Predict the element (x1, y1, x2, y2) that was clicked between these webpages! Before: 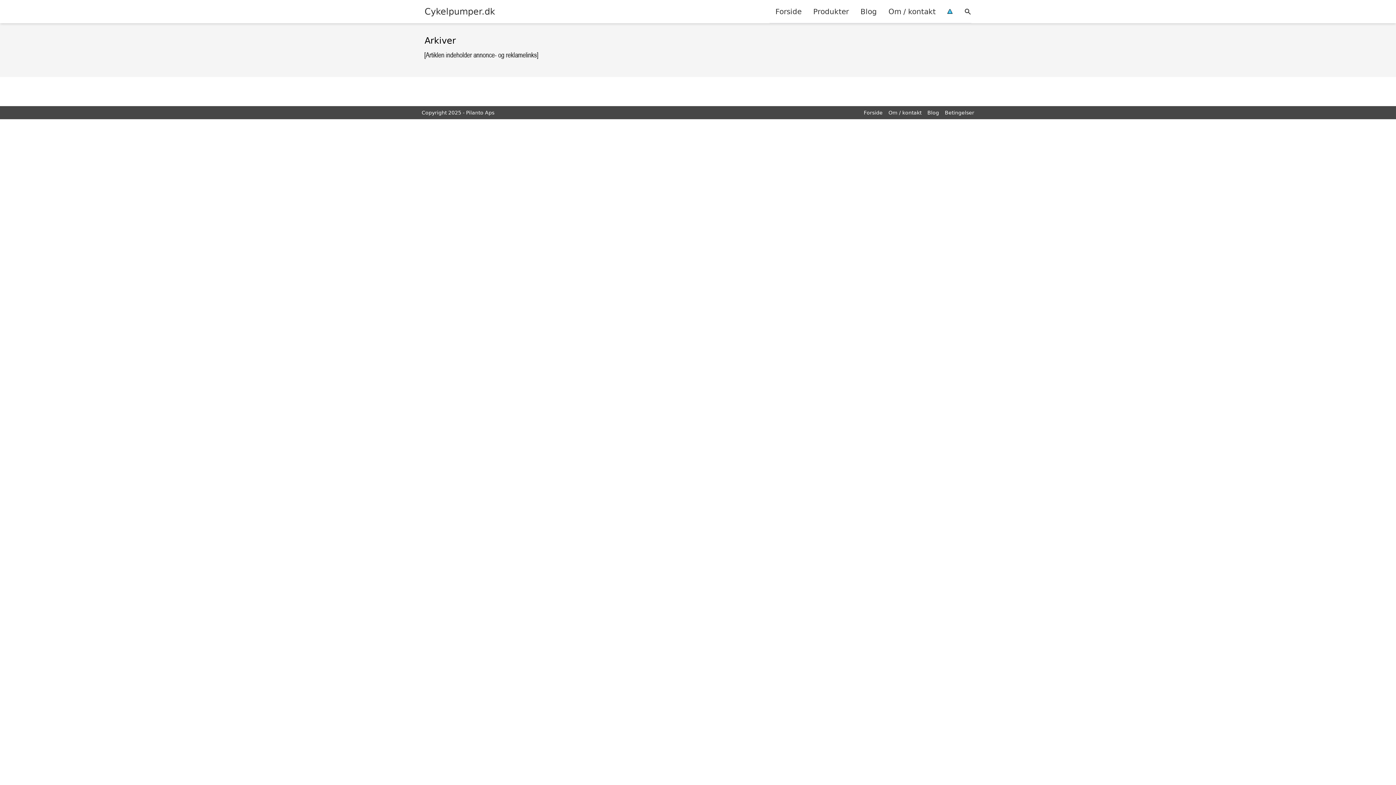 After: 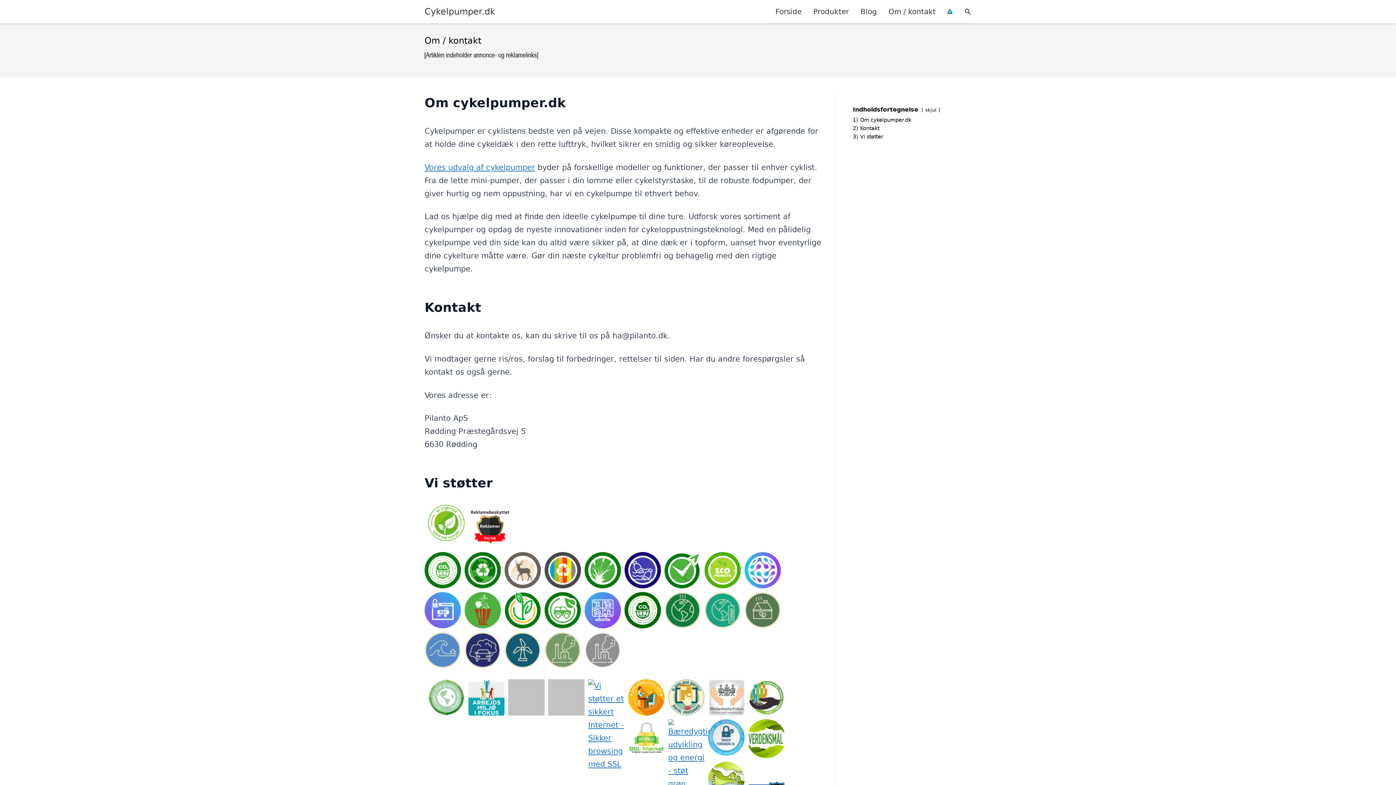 Action: bbox: (882, 0, 941, 22) label: Om / kontakt